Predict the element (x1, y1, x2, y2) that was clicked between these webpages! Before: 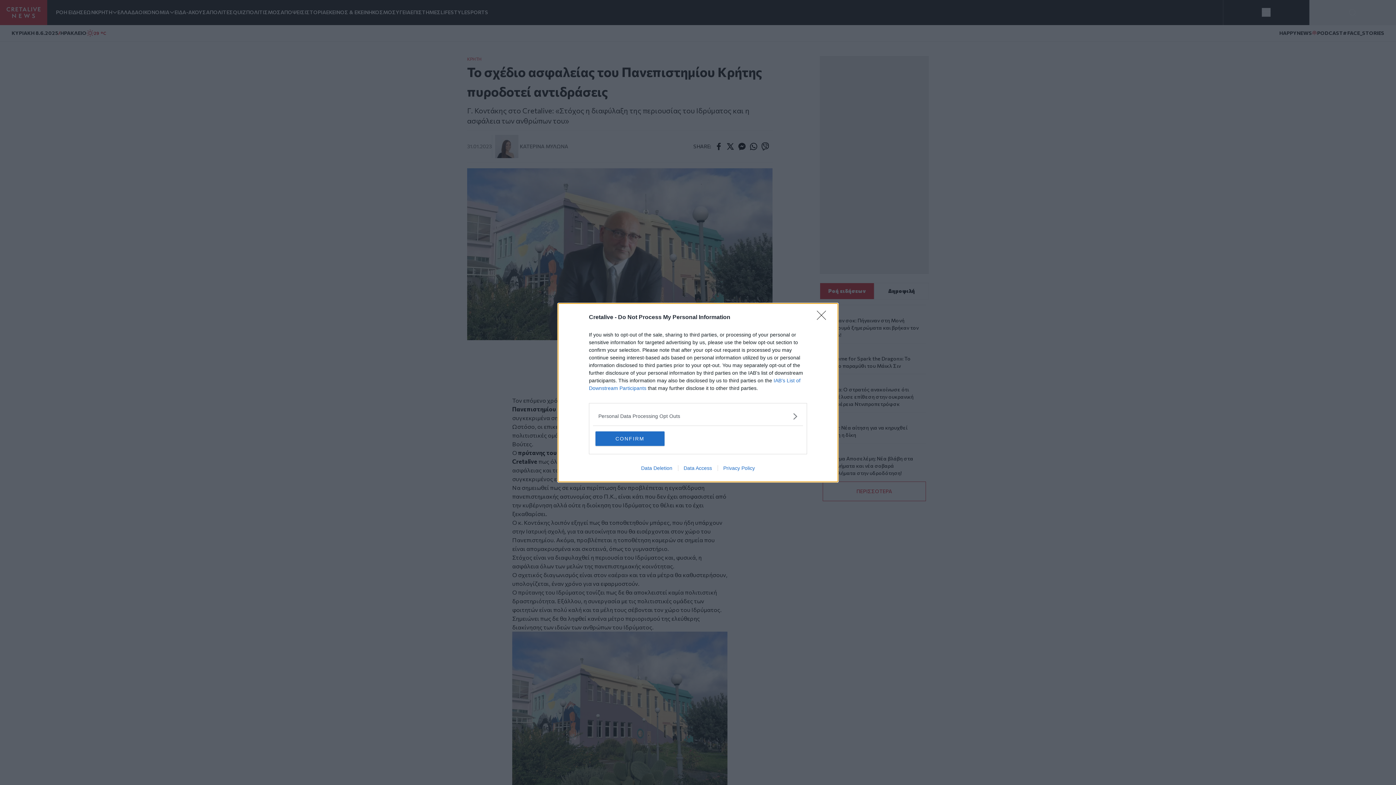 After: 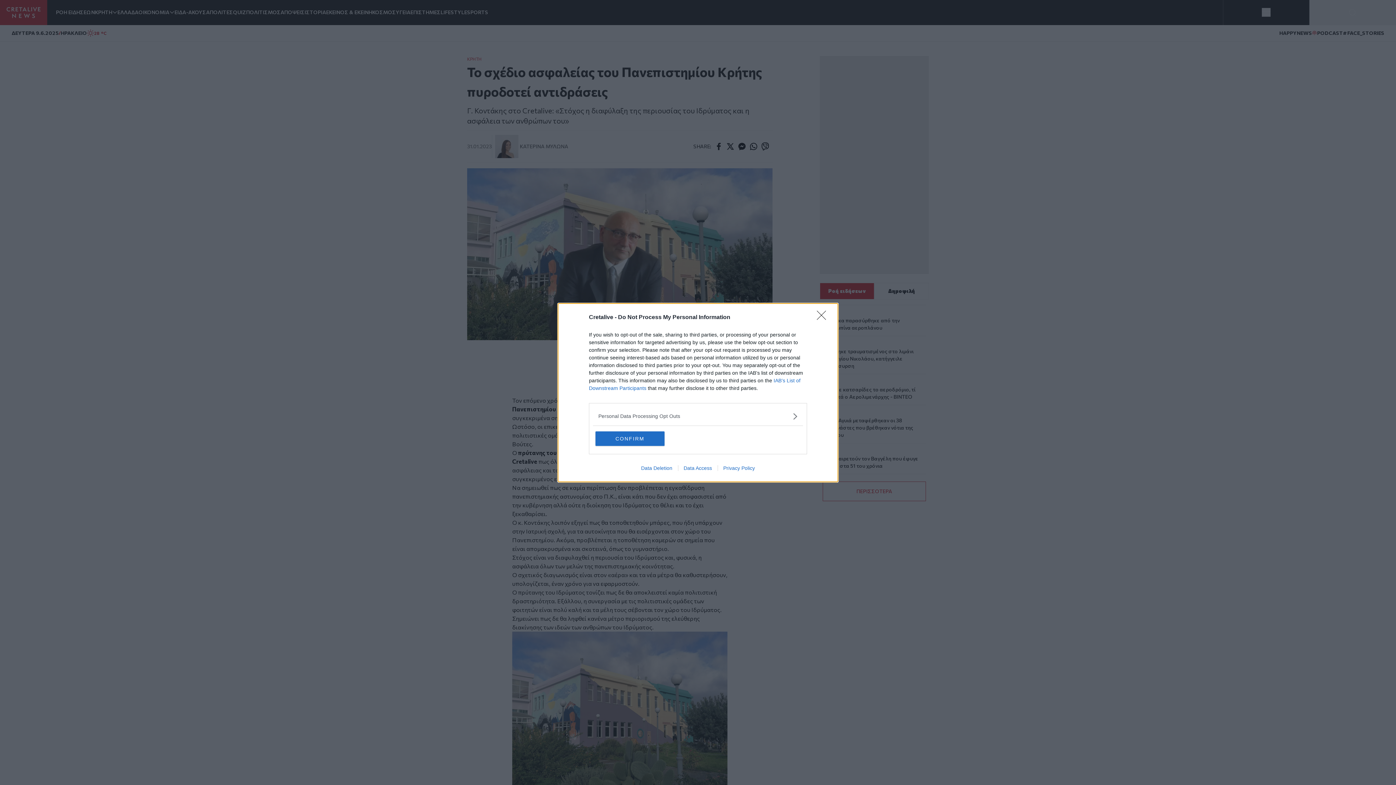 Action: bbox: (678, 465, 717, 471) label: Data Access